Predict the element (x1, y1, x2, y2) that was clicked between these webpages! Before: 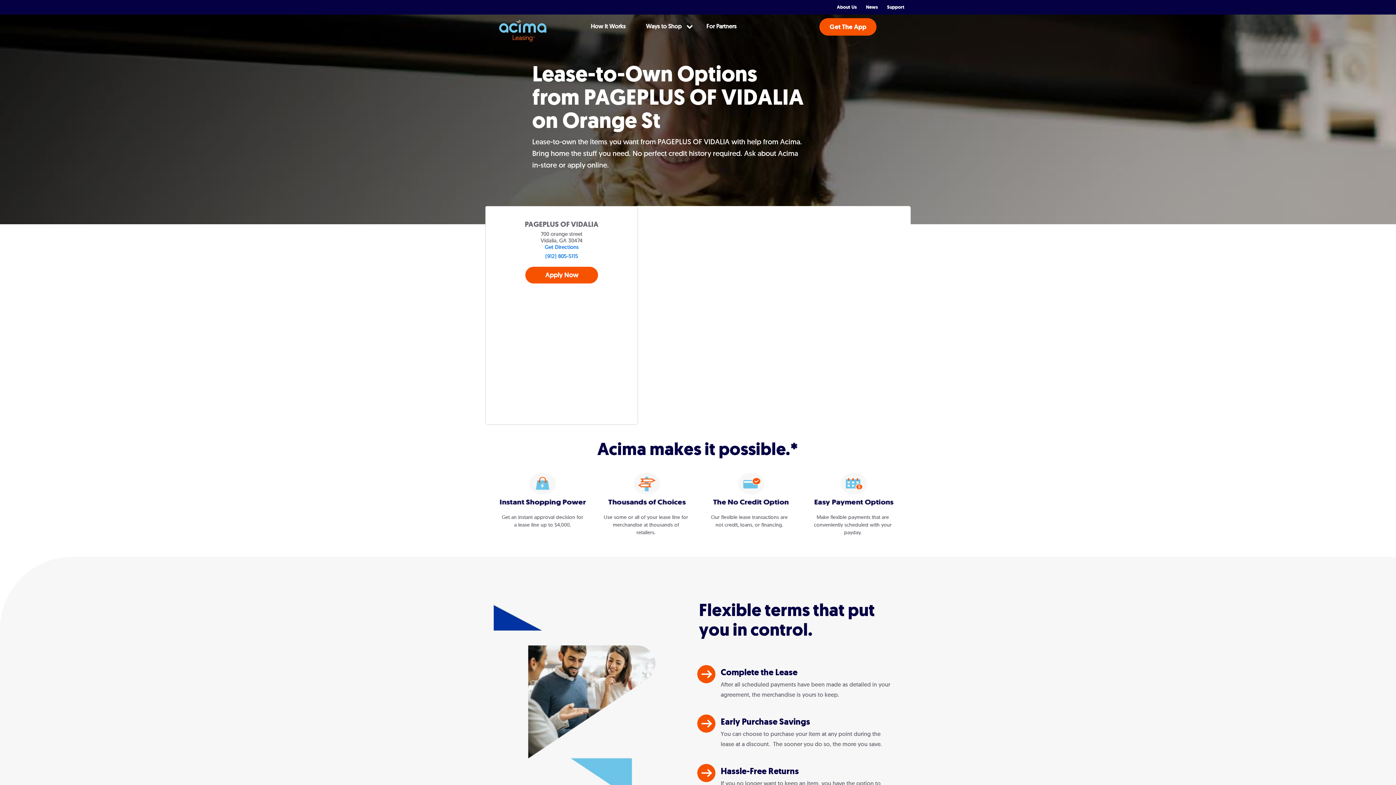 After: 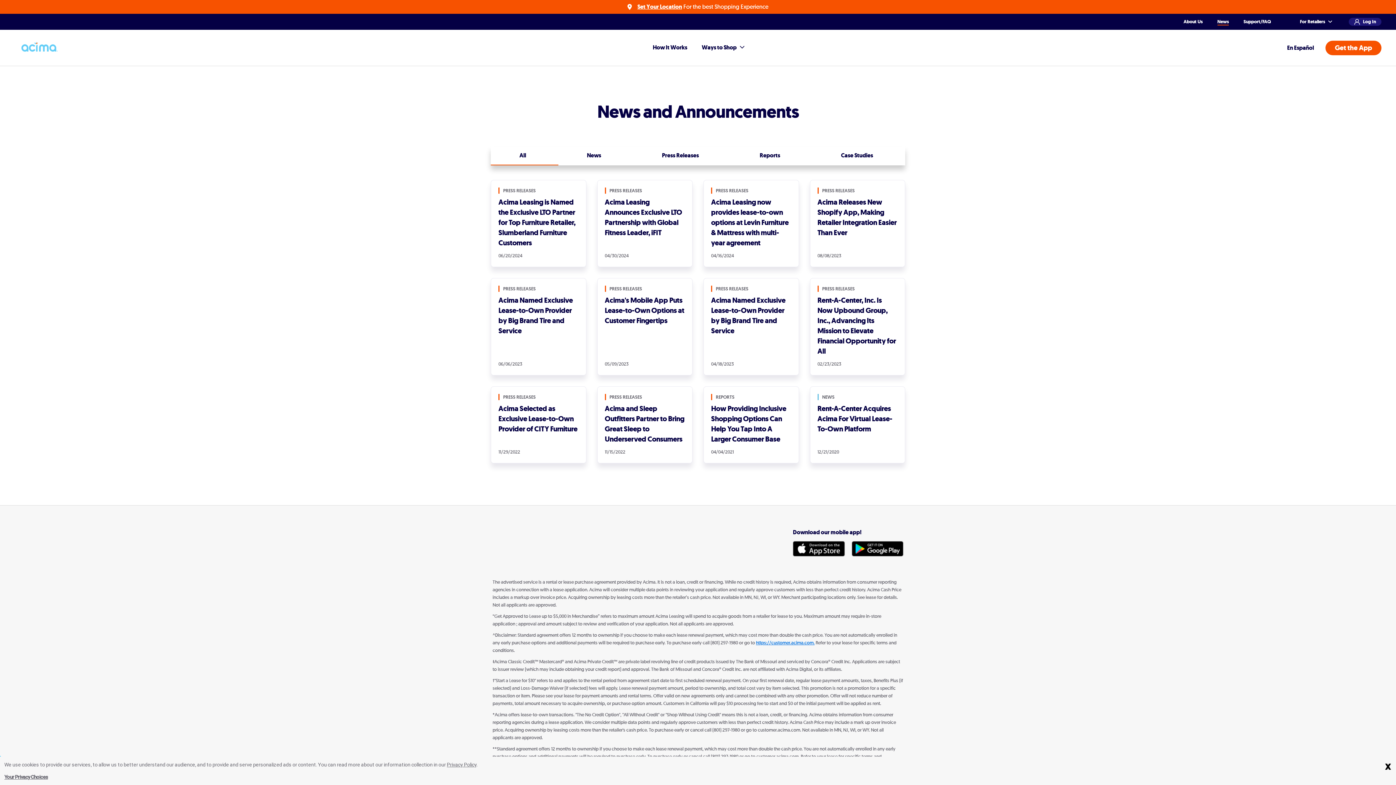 Action: bbox: (866, 0, 878, 14) label: News